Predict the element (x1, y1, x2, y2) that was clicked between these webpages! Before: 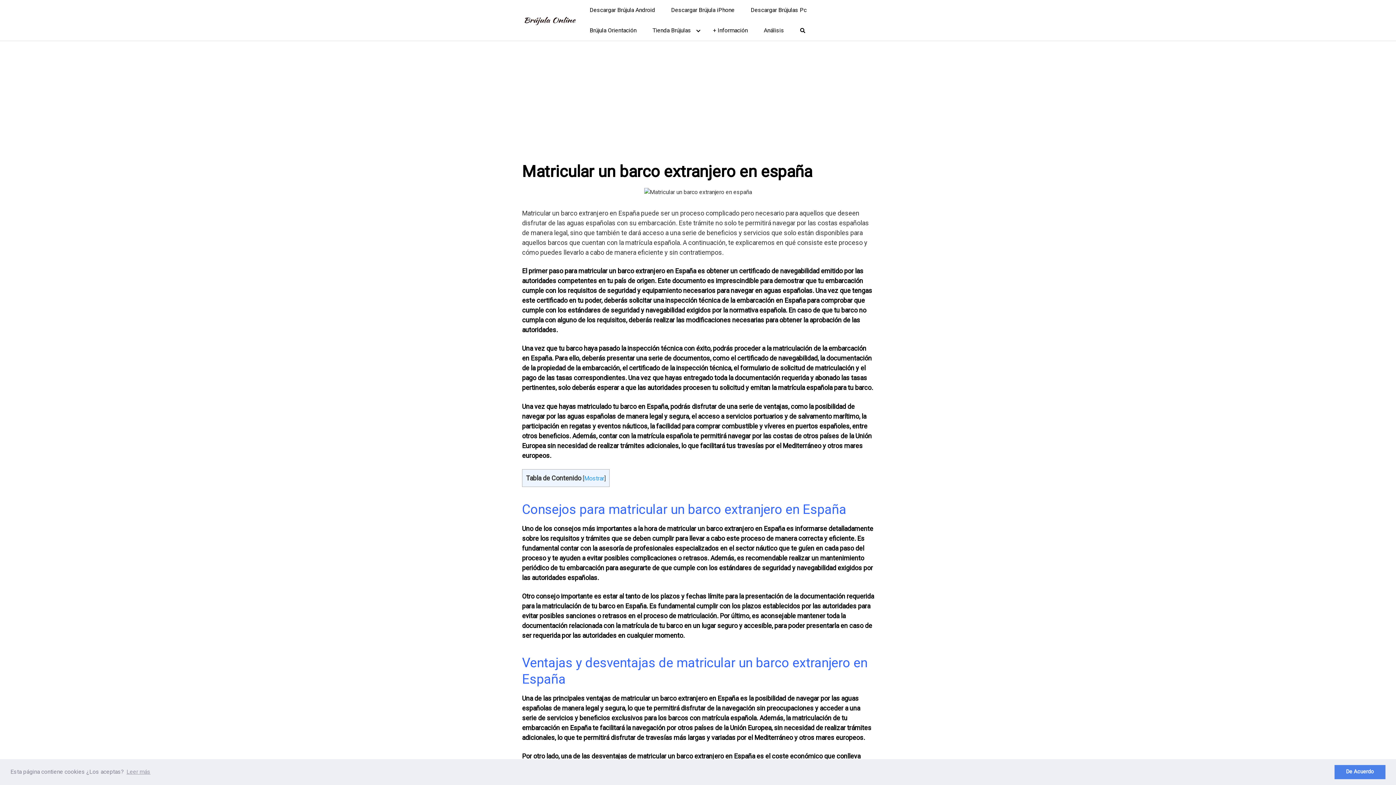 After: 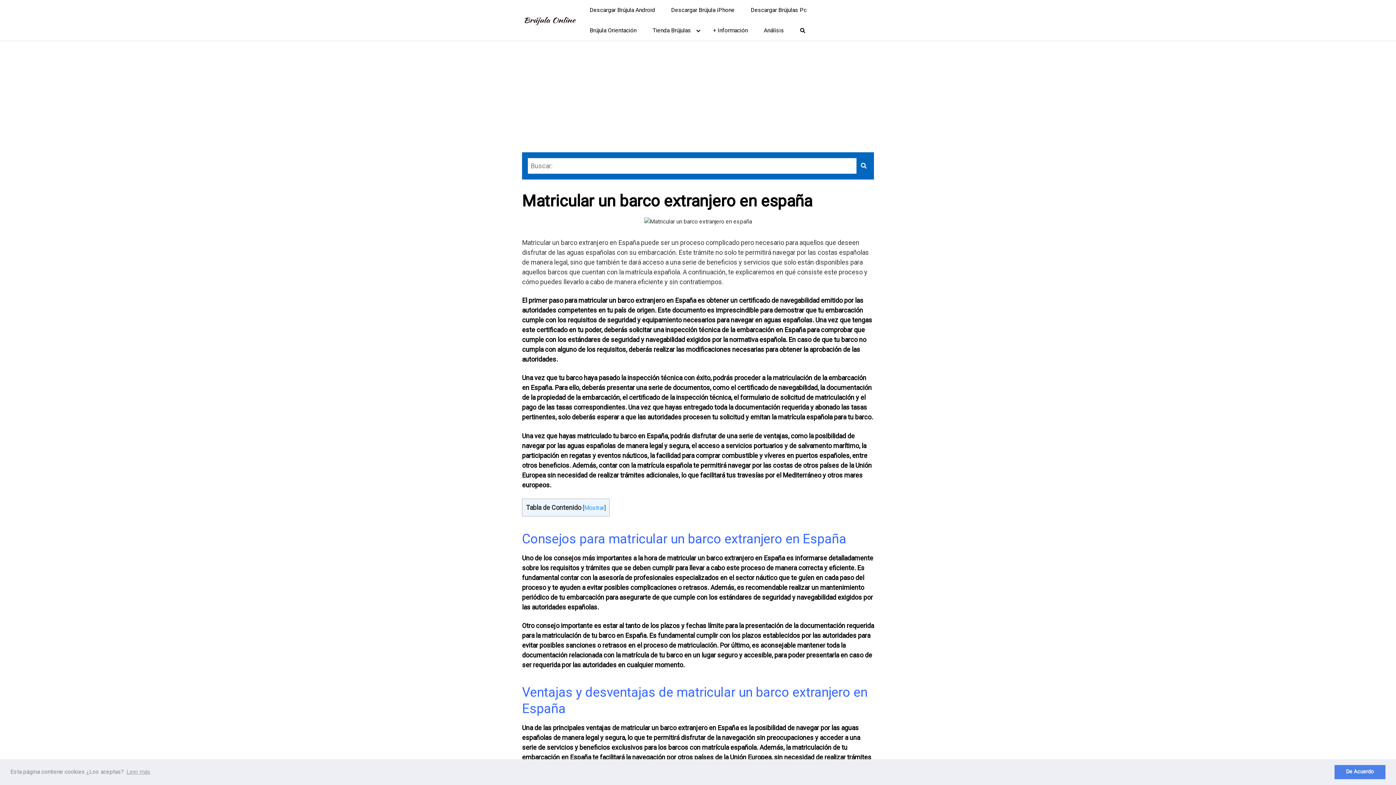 Action: bbox: (793, 20, 812, 40)